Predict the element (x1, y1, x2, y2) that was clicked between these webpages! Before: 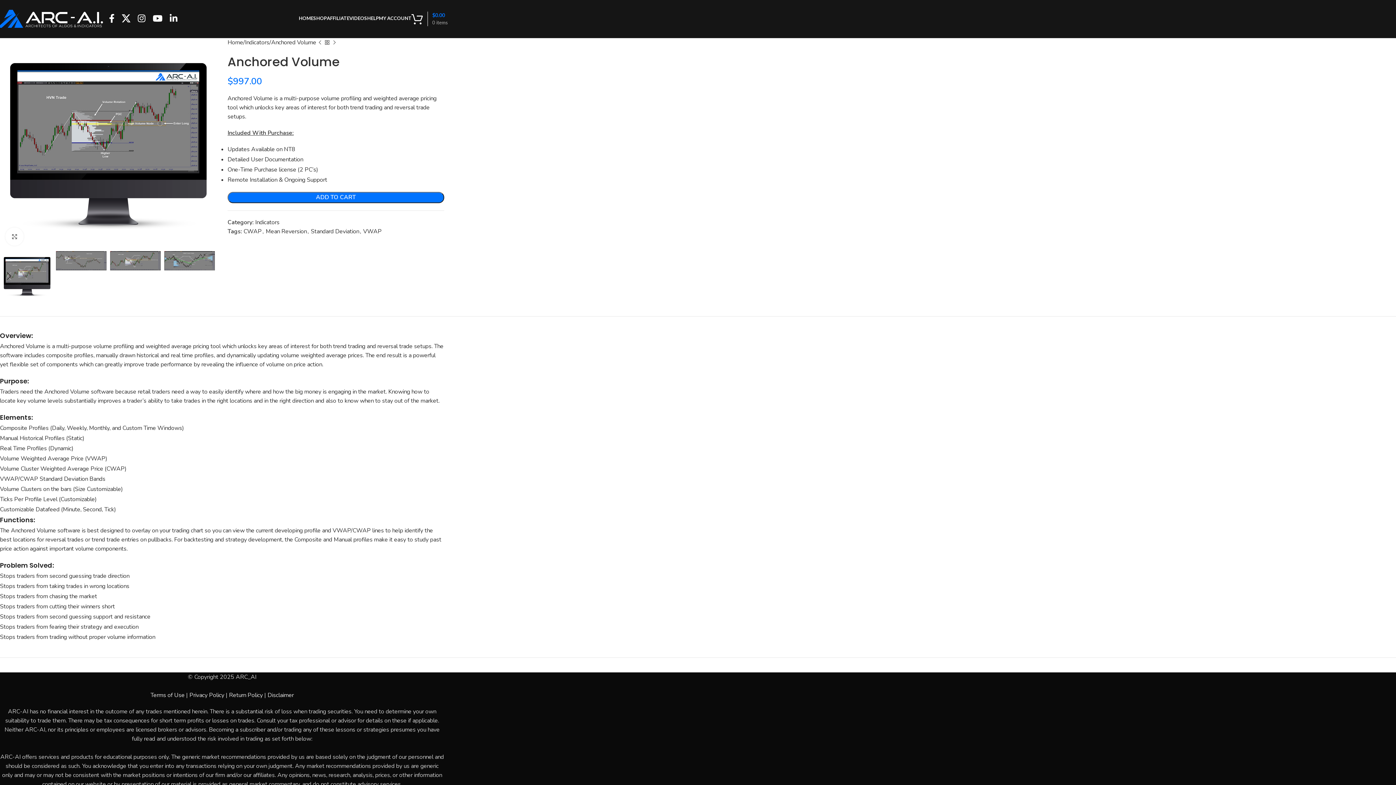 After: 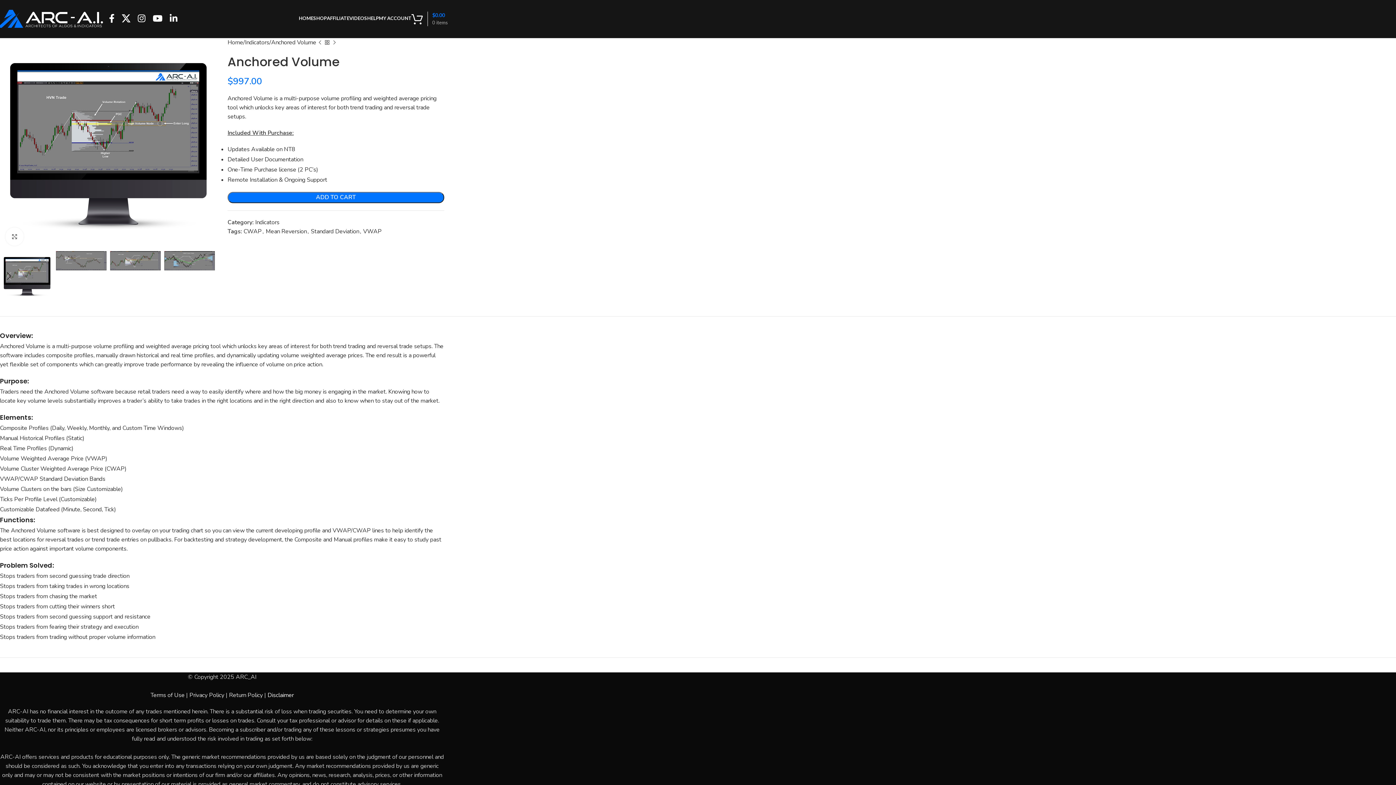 Action: bbox: (267, 691, 293, 699) label: Disclaimer